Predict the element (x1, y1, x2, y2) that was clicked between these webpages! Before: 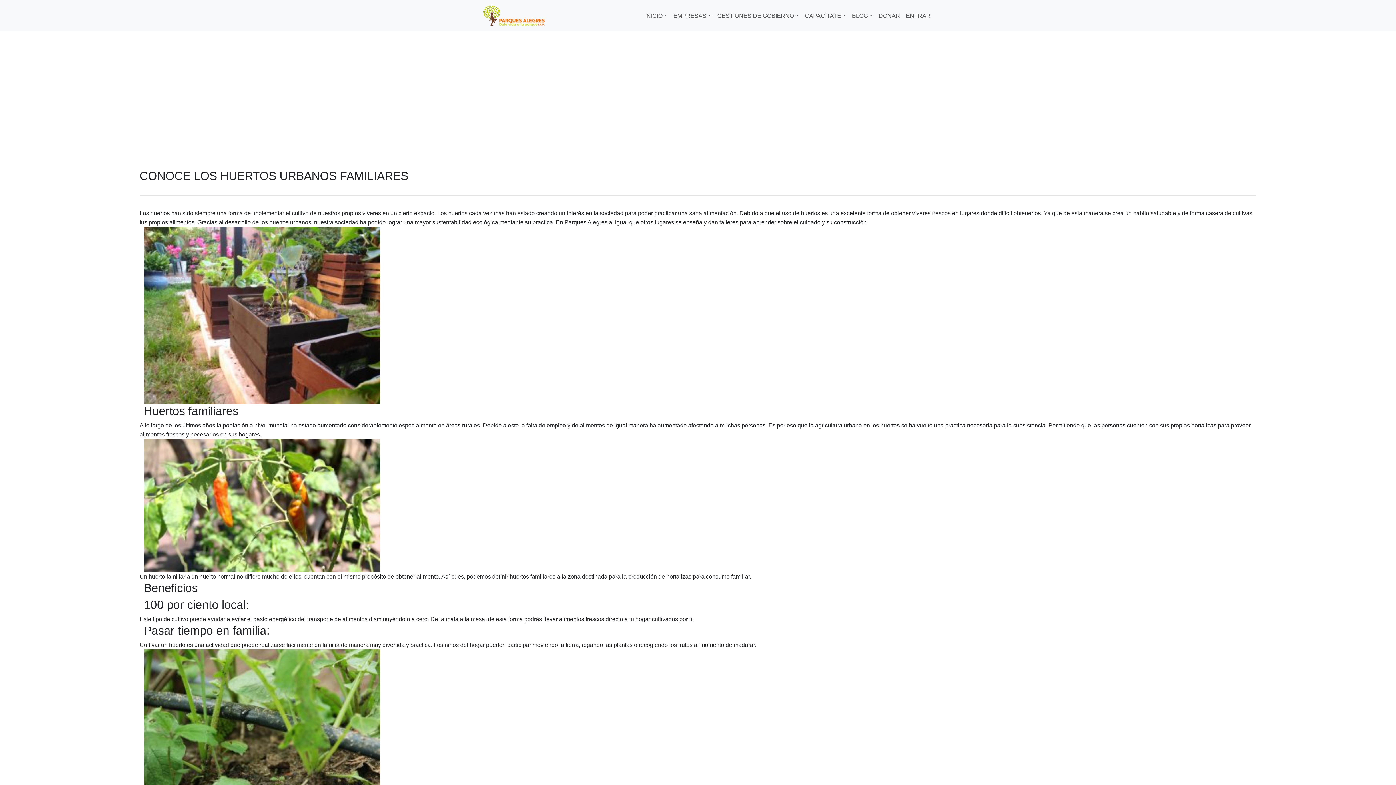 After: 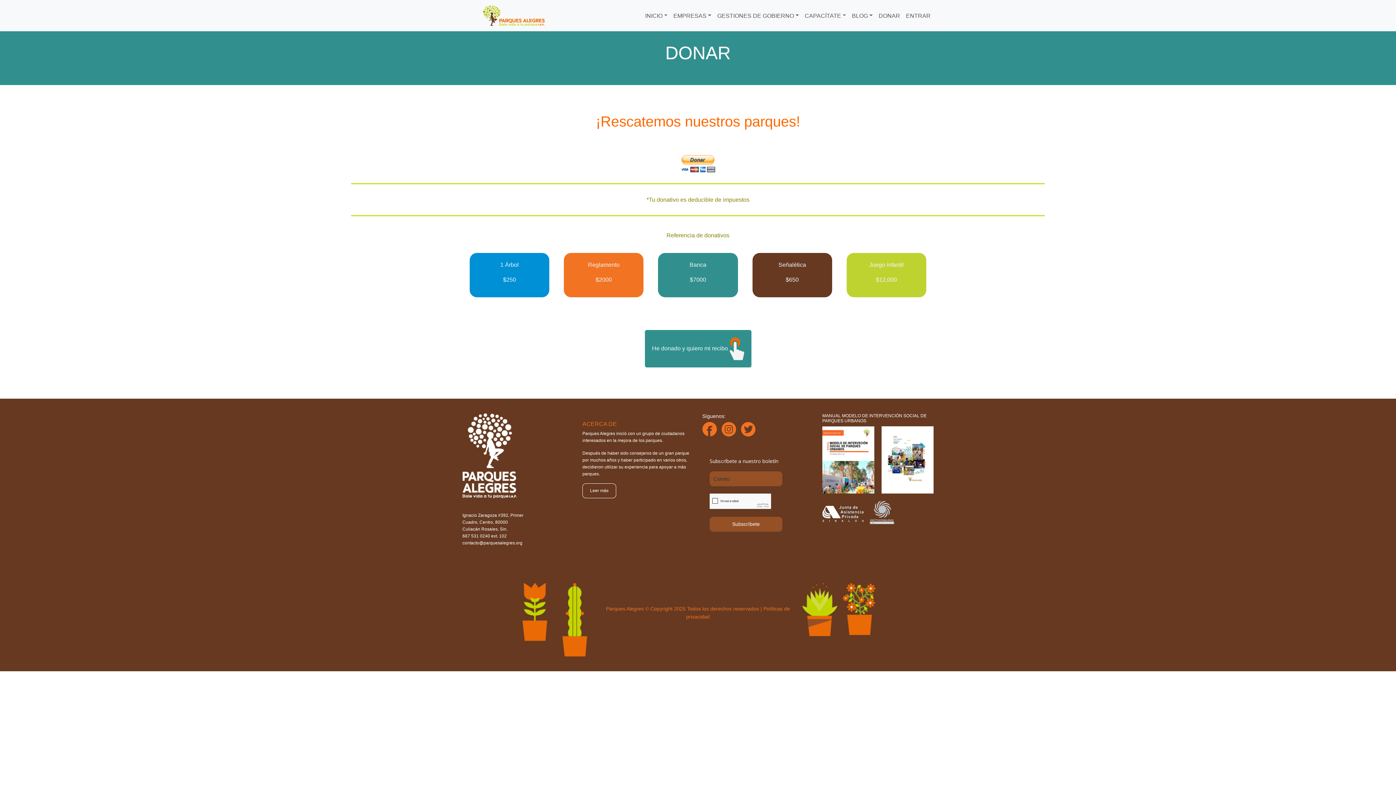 Action: bbox: (876, 8, 903, 23) label: DONAR